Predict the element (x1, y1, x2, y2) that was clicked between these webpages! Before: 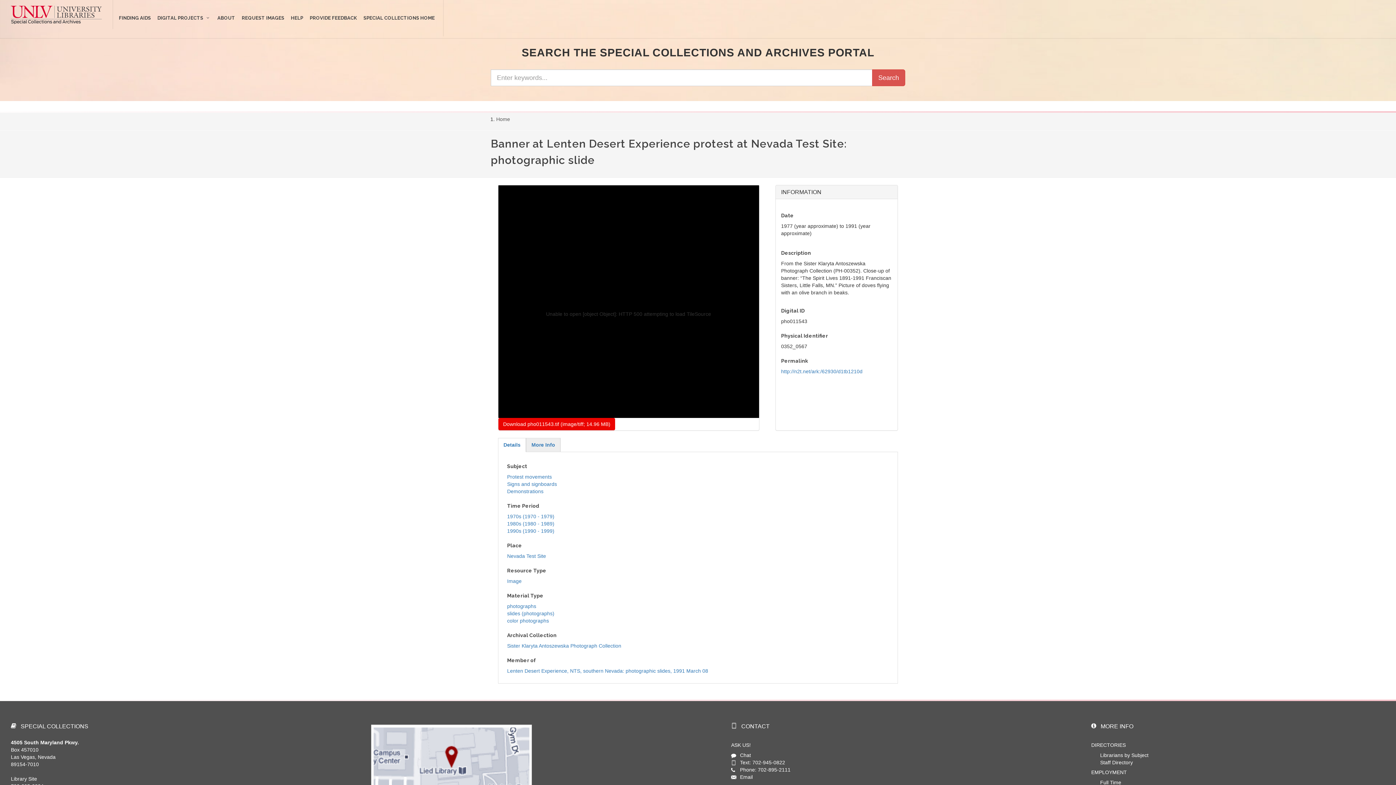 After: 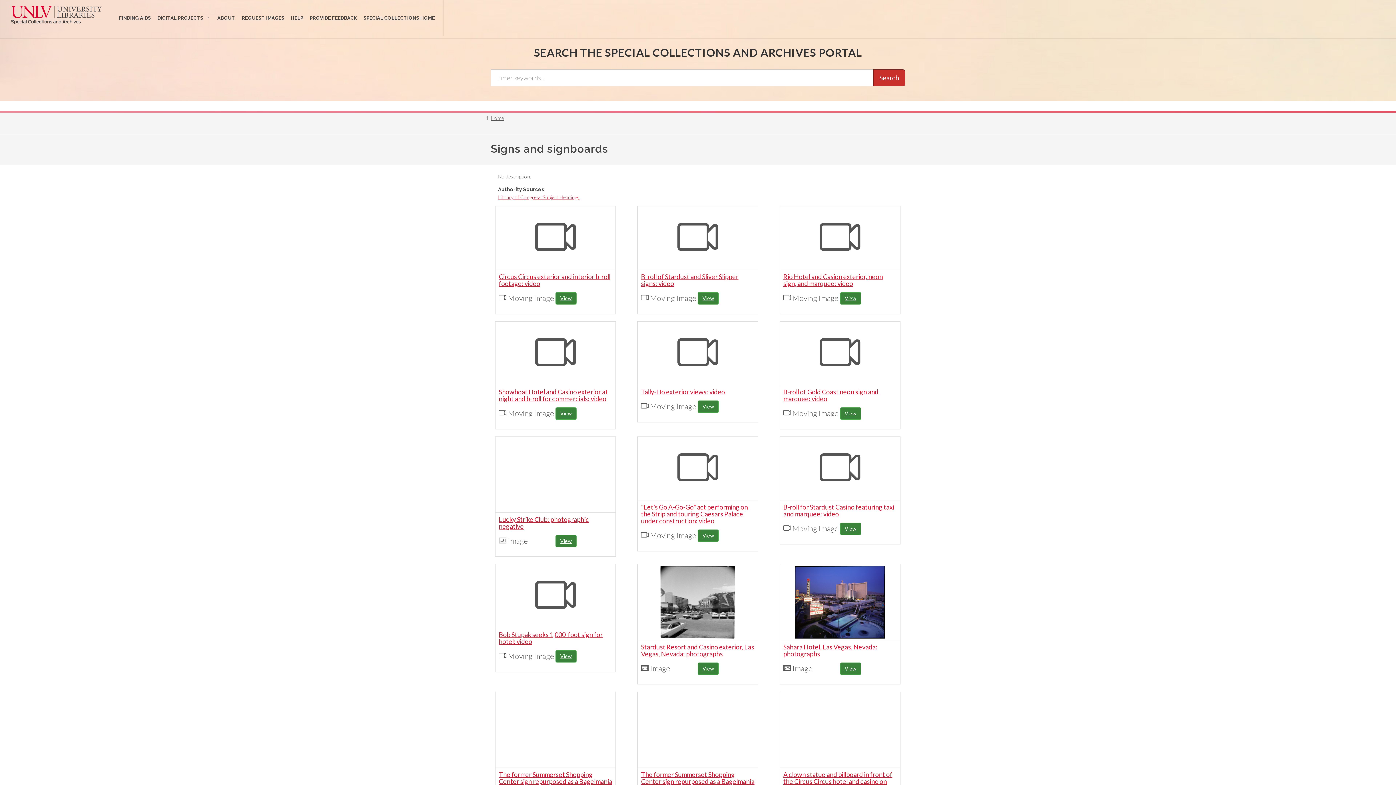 Action: bbox: (507, 481, 557, 487) label: Signs and signboards